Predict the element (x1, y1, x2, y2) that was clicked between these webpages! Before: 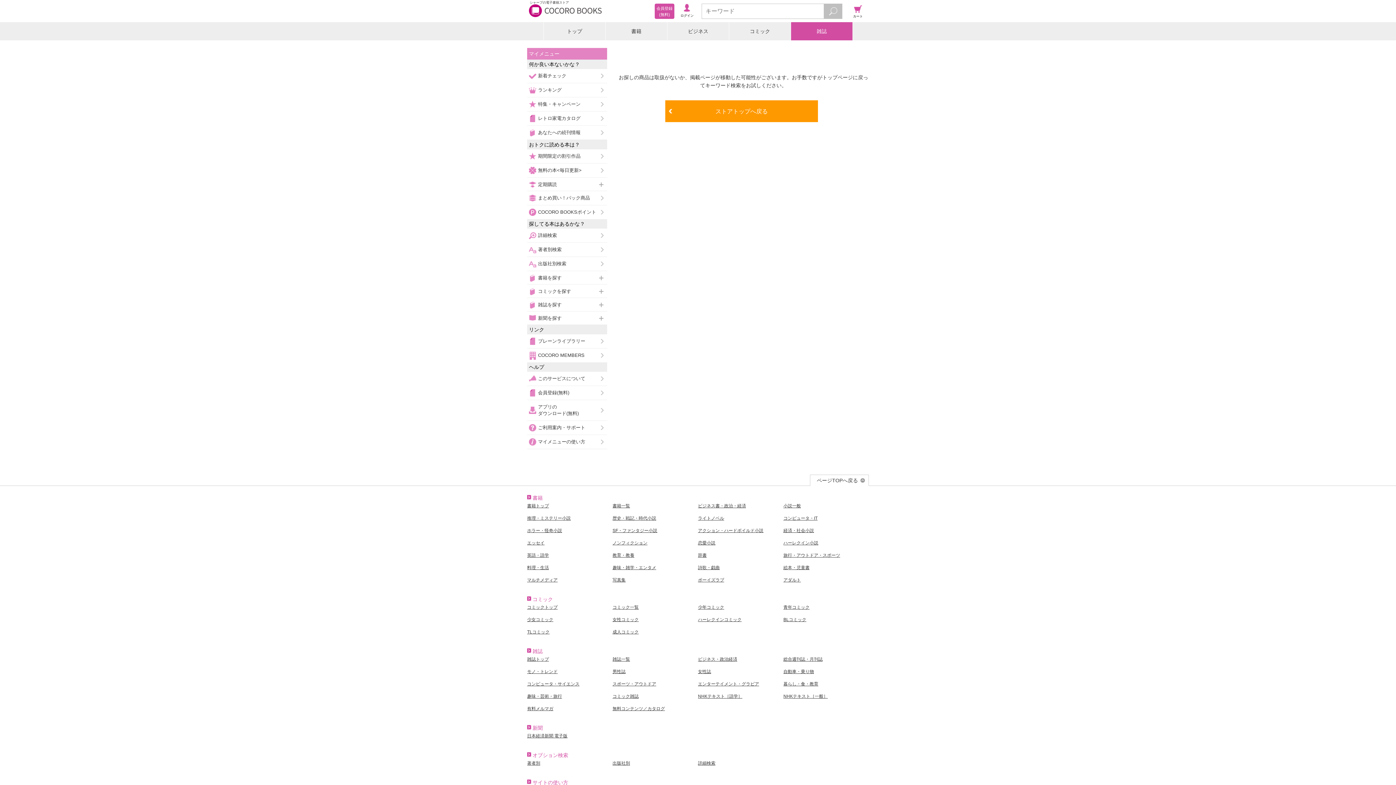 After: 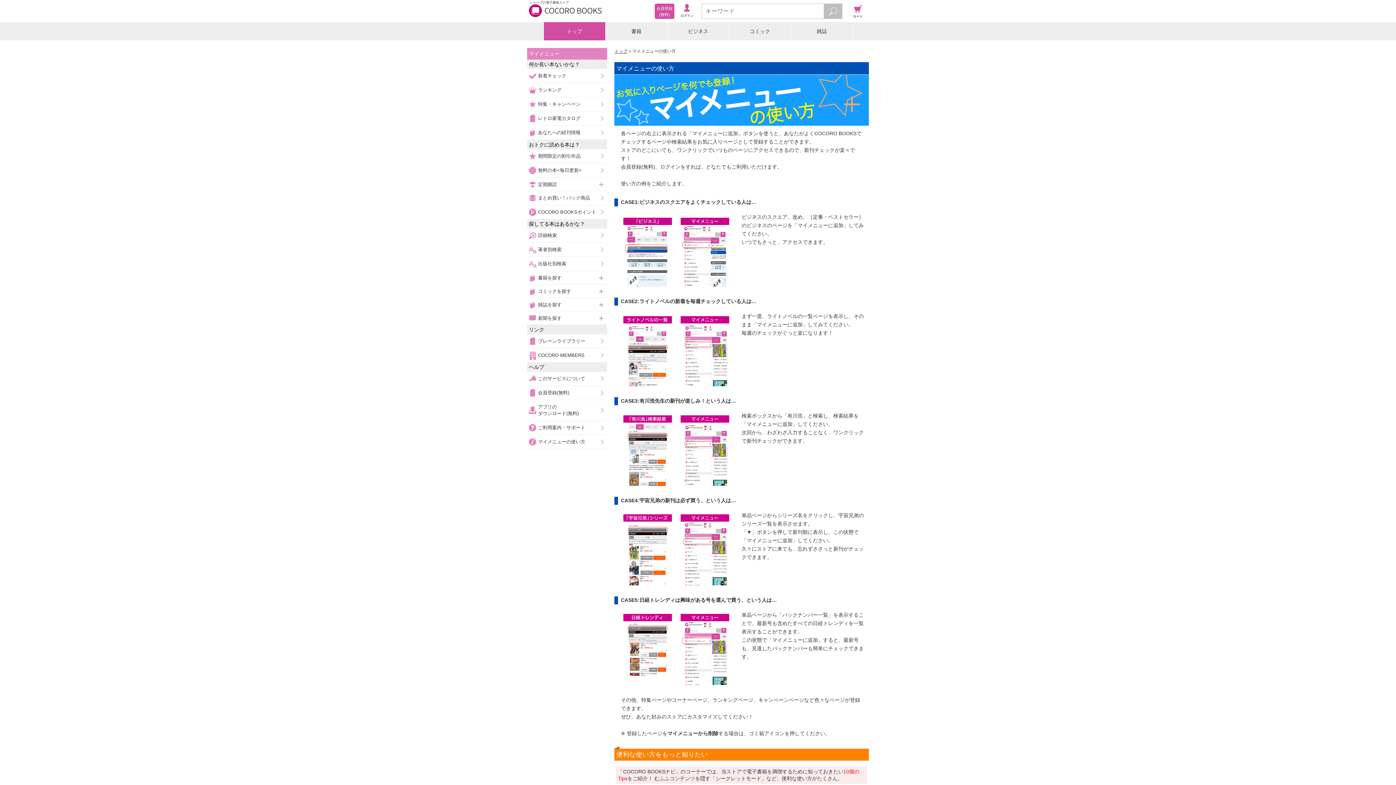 Action: label: マイメニューの使い方 bbox: (527, 435, 607, 449)